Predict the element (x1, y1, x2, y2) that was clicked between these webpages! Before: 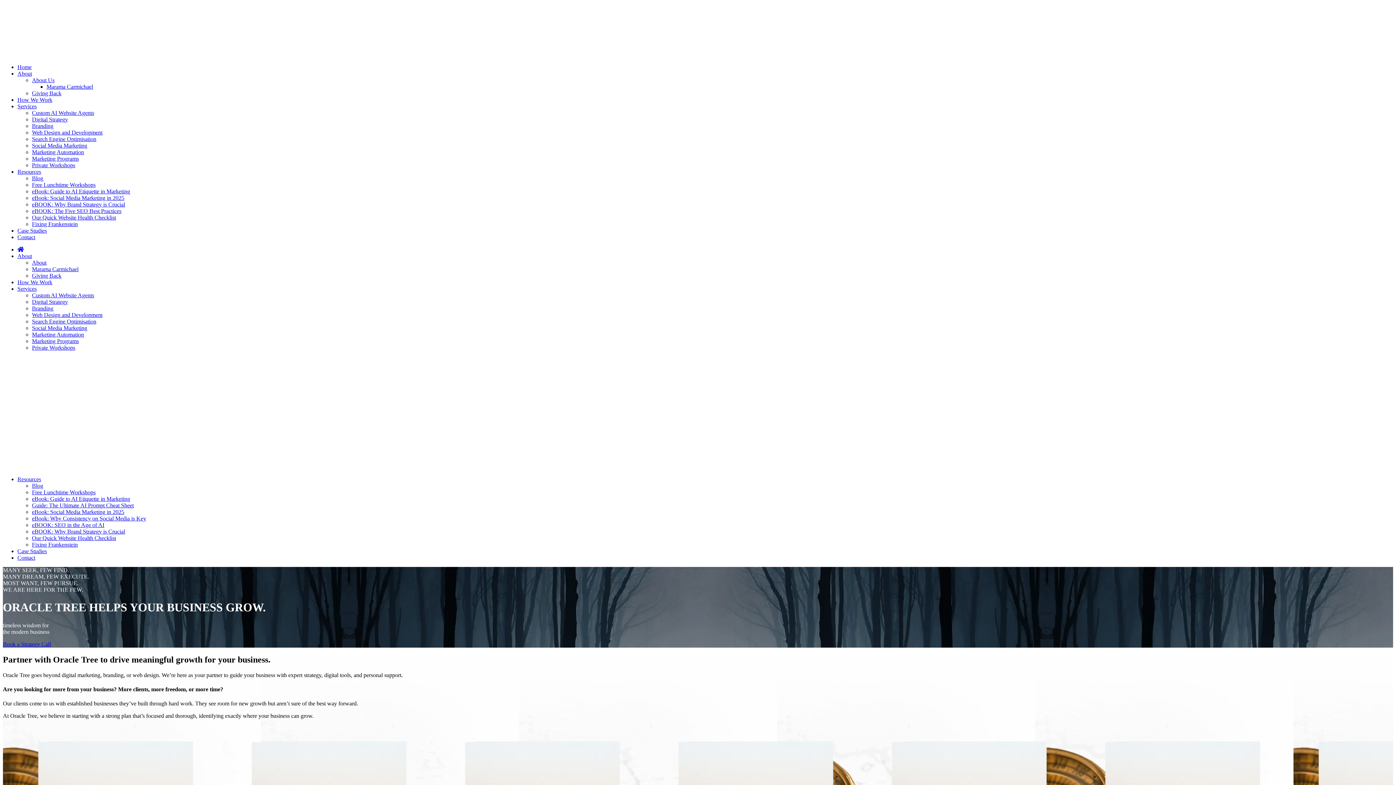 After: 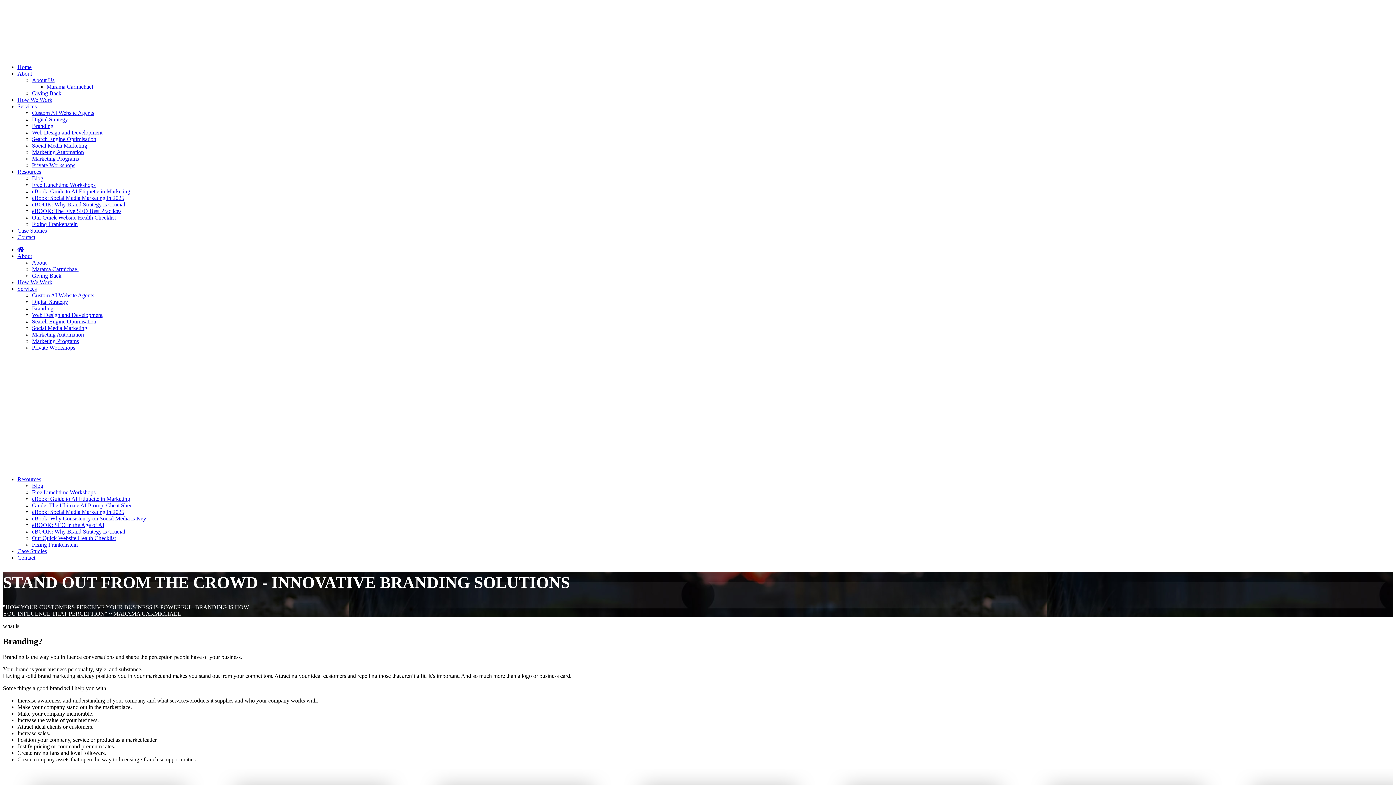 Action: bbox: (32, 122, 53, 129) label: Branding